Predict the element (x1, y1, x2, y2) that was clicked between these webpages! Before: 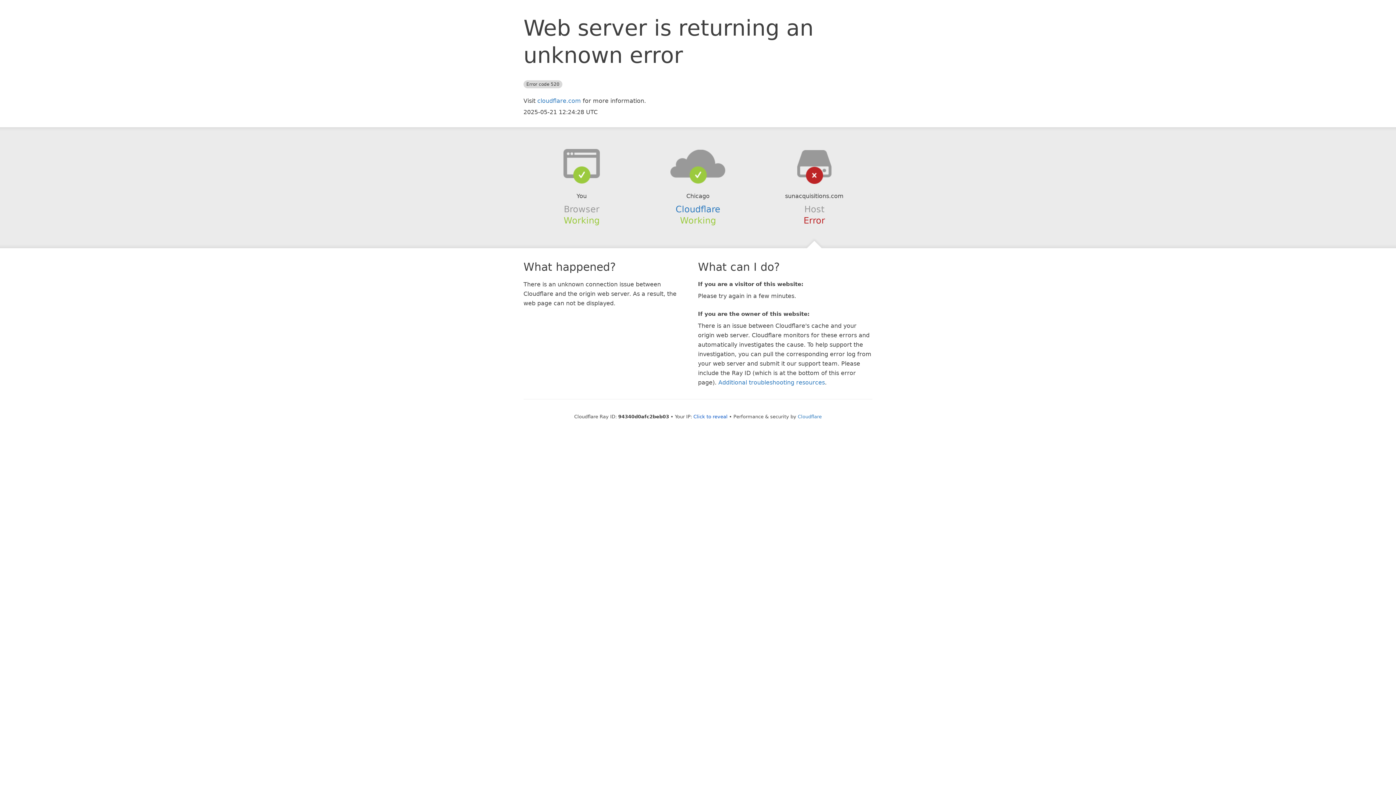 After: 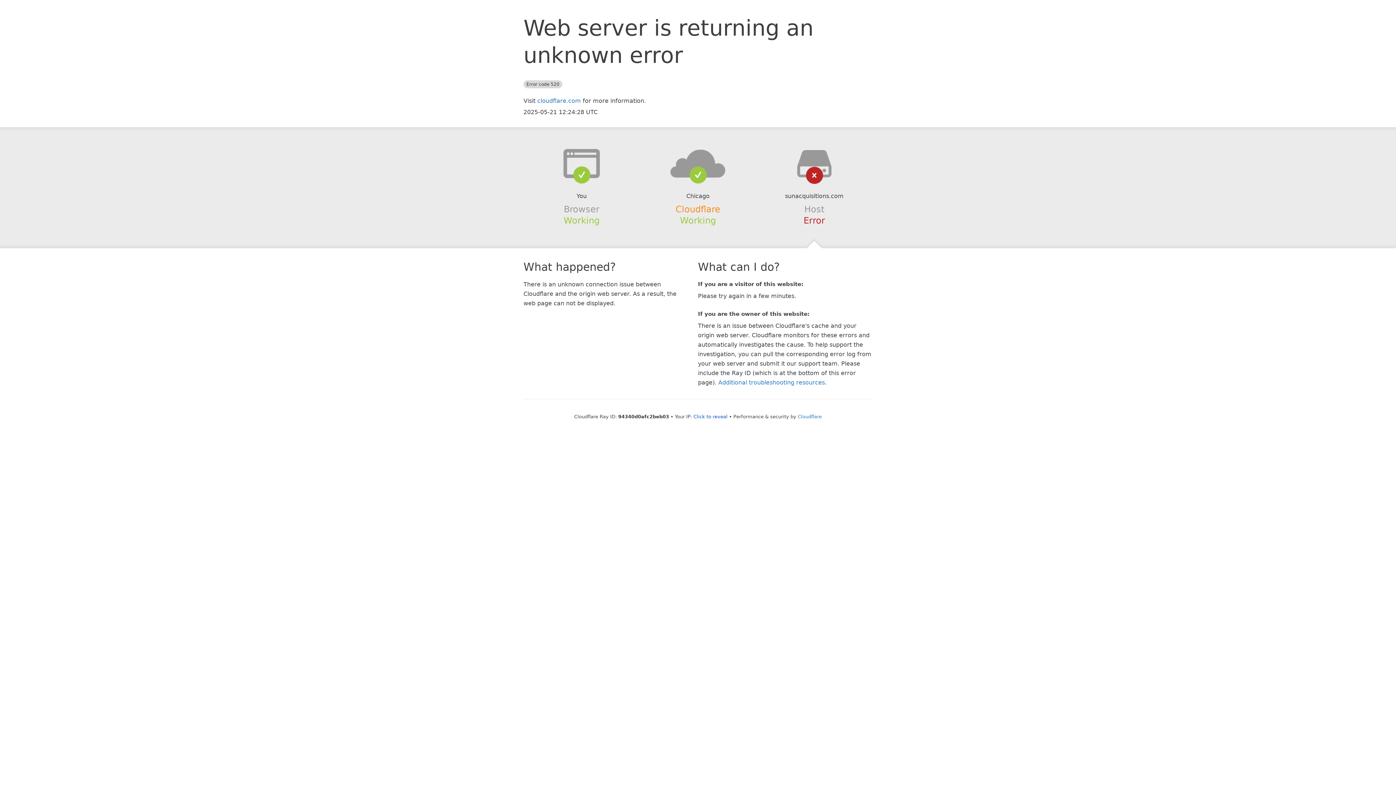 Action: bbox: (675, 204, 720, 214) label: Cloudflare